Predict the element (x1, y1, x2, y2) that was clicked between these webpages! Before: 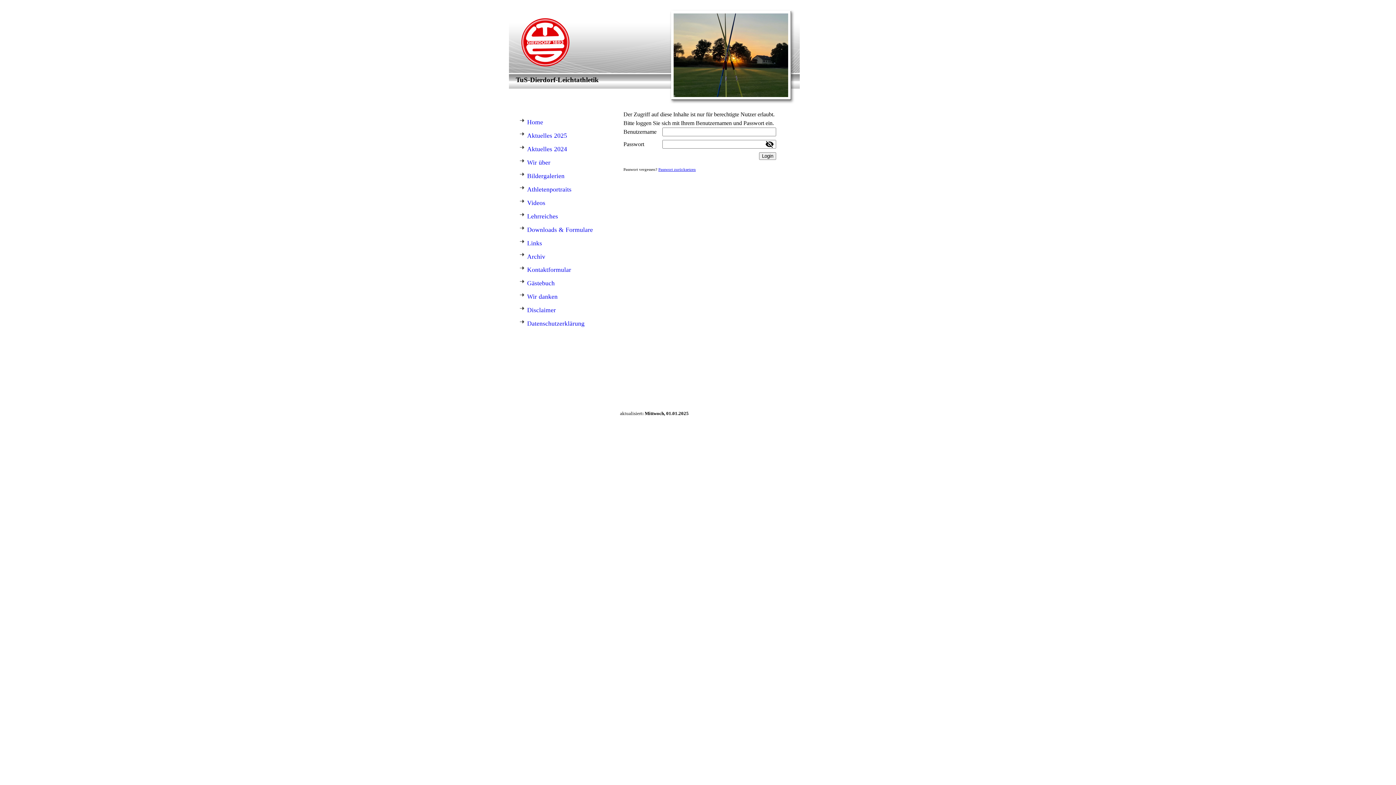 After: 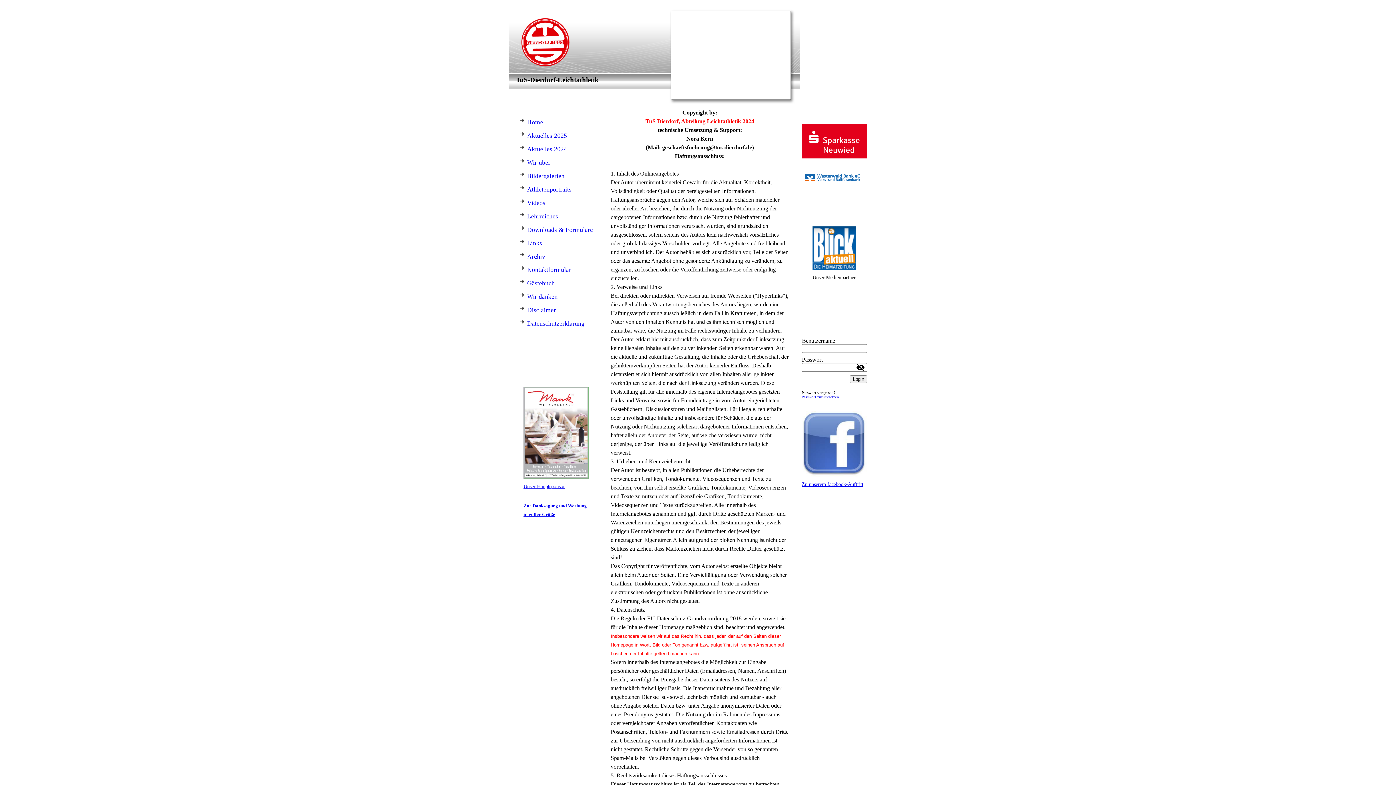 Action: bbox: (516, 303, 600, 317) label: Disclaimer